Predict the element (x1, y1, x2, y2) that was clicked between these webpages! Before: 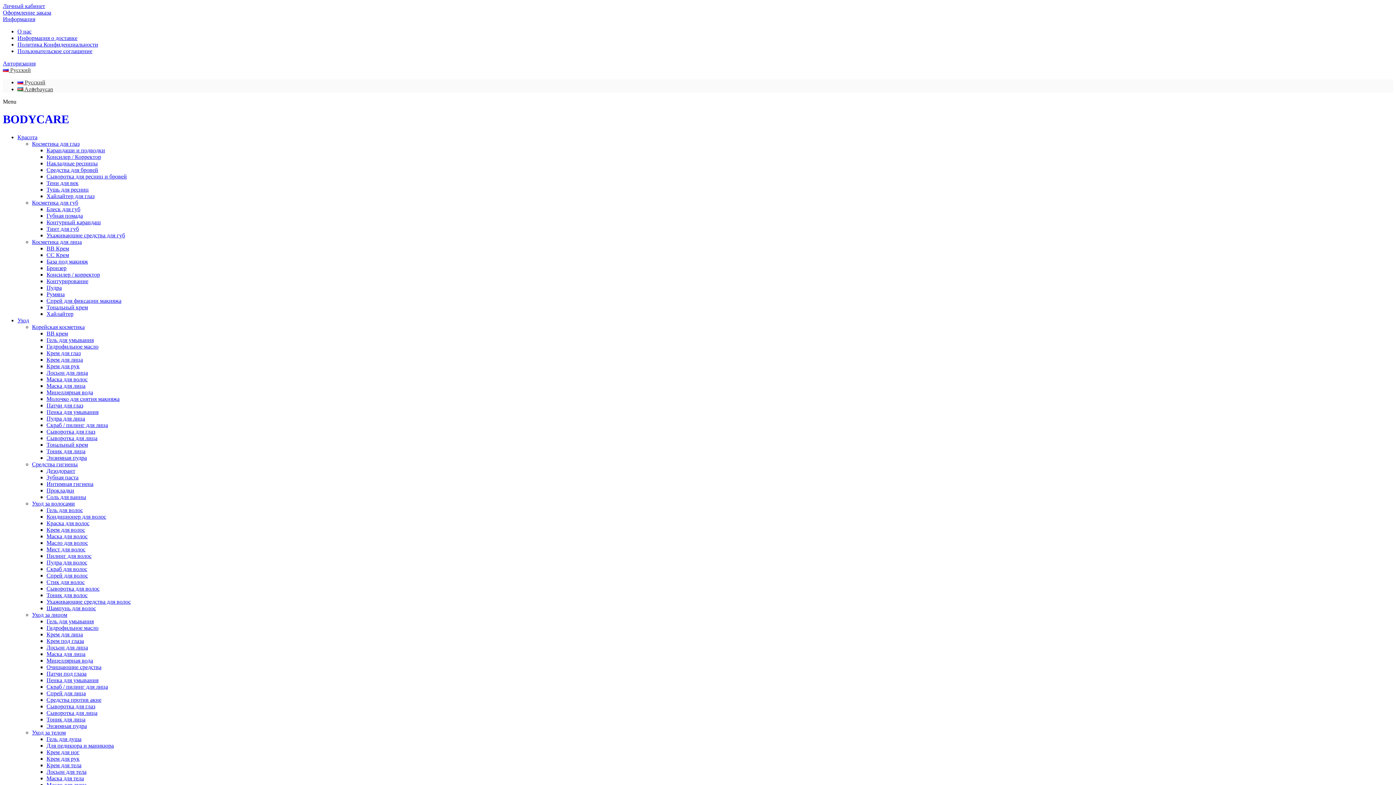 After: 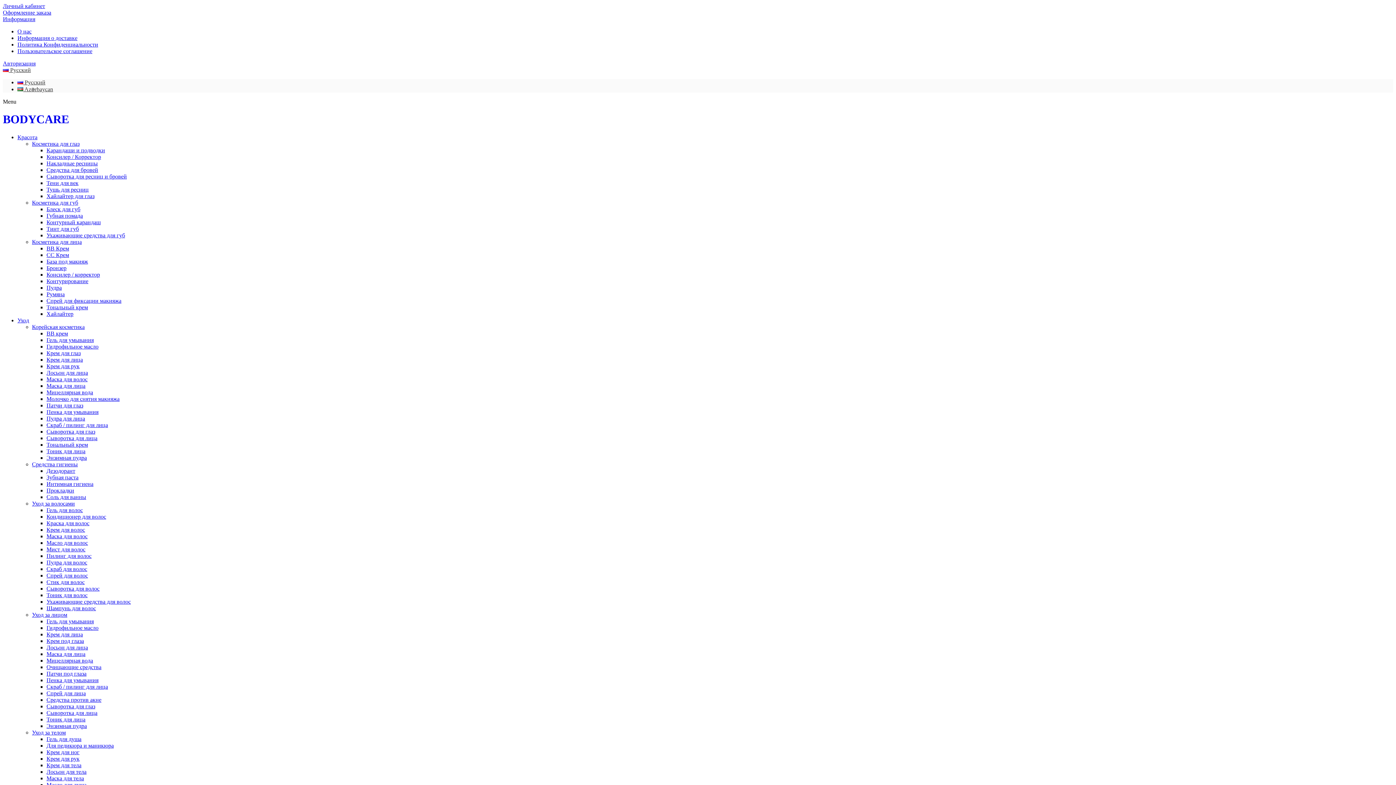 Action: bbox: (46, 251, 69, 258) label: CC Крем